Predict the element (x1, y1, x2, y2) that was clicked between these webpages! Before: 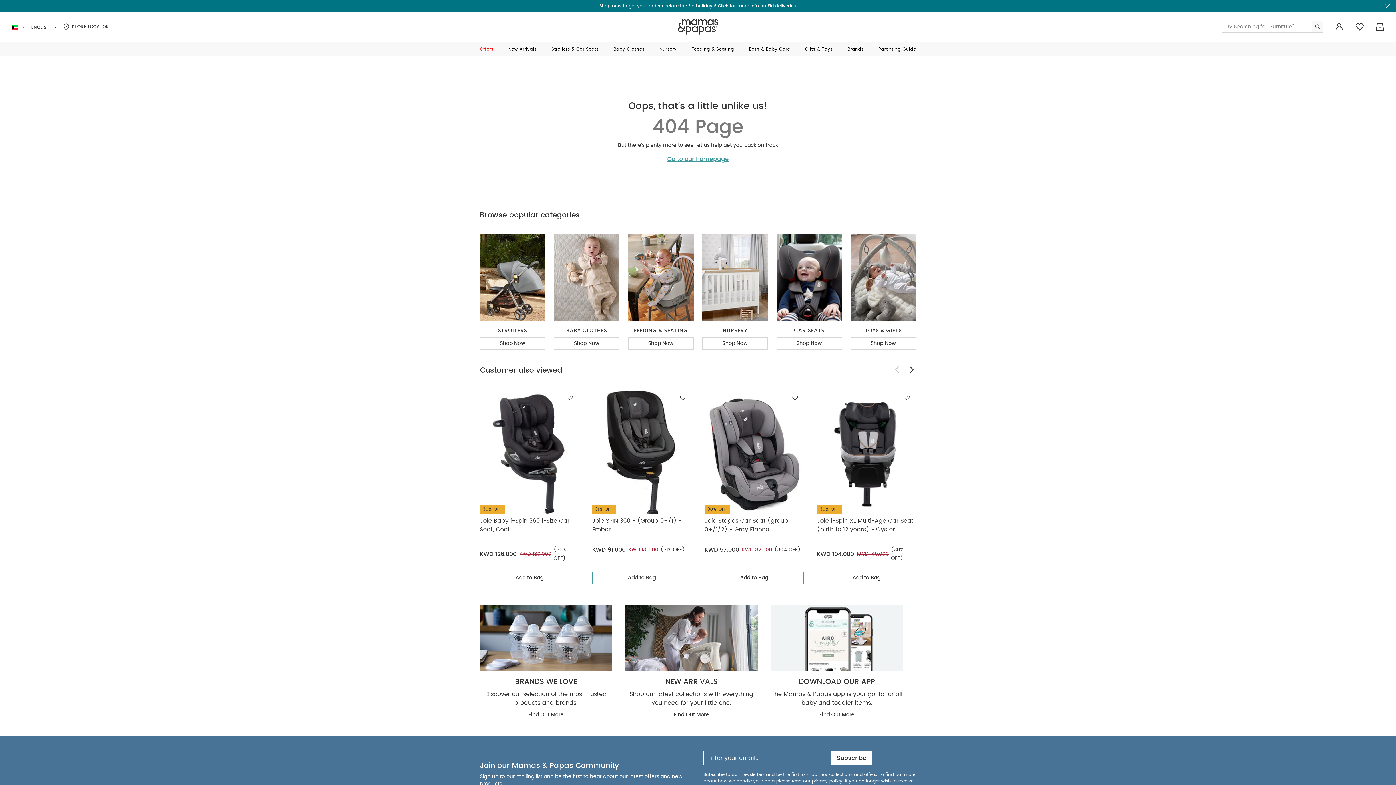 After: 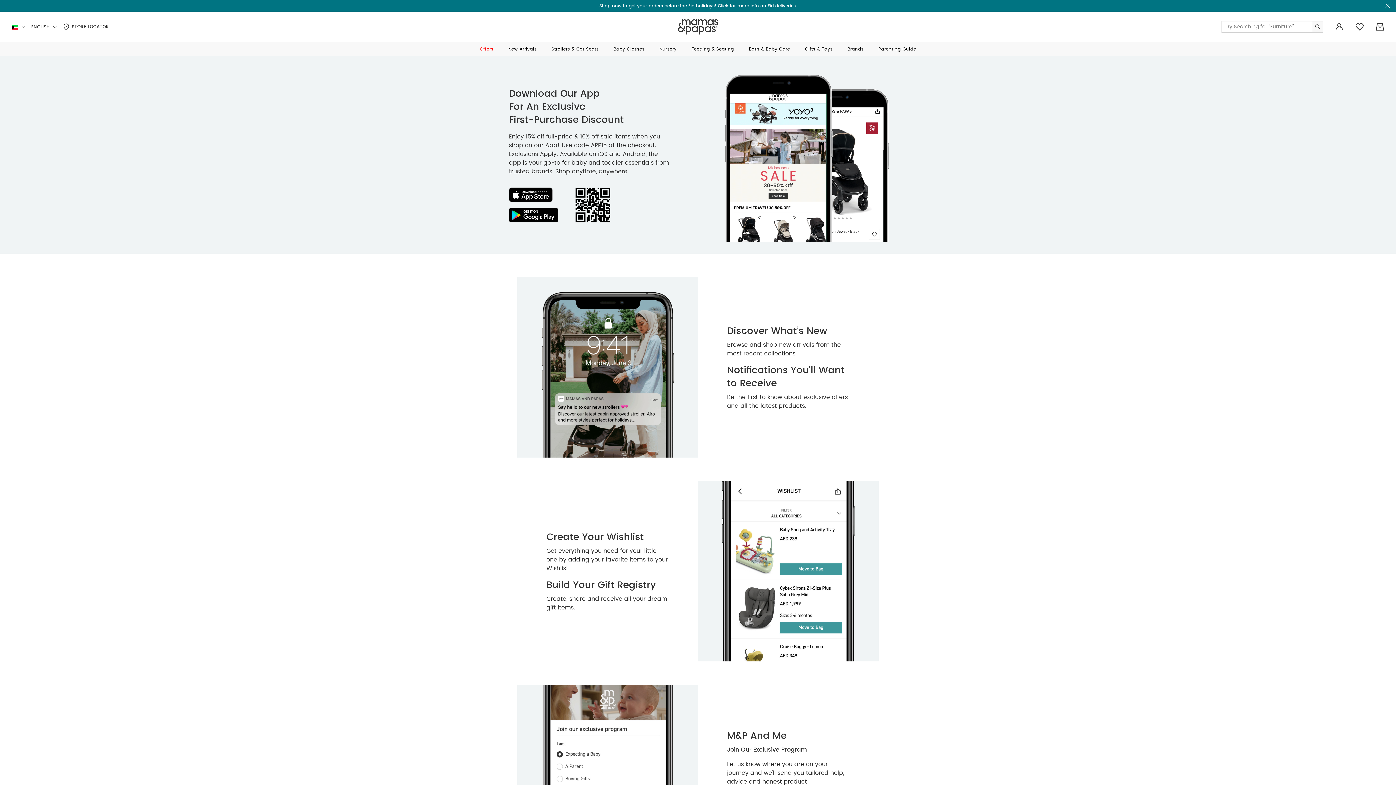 Action: bbox: (819, 712, 854, 717) label: Find Out More